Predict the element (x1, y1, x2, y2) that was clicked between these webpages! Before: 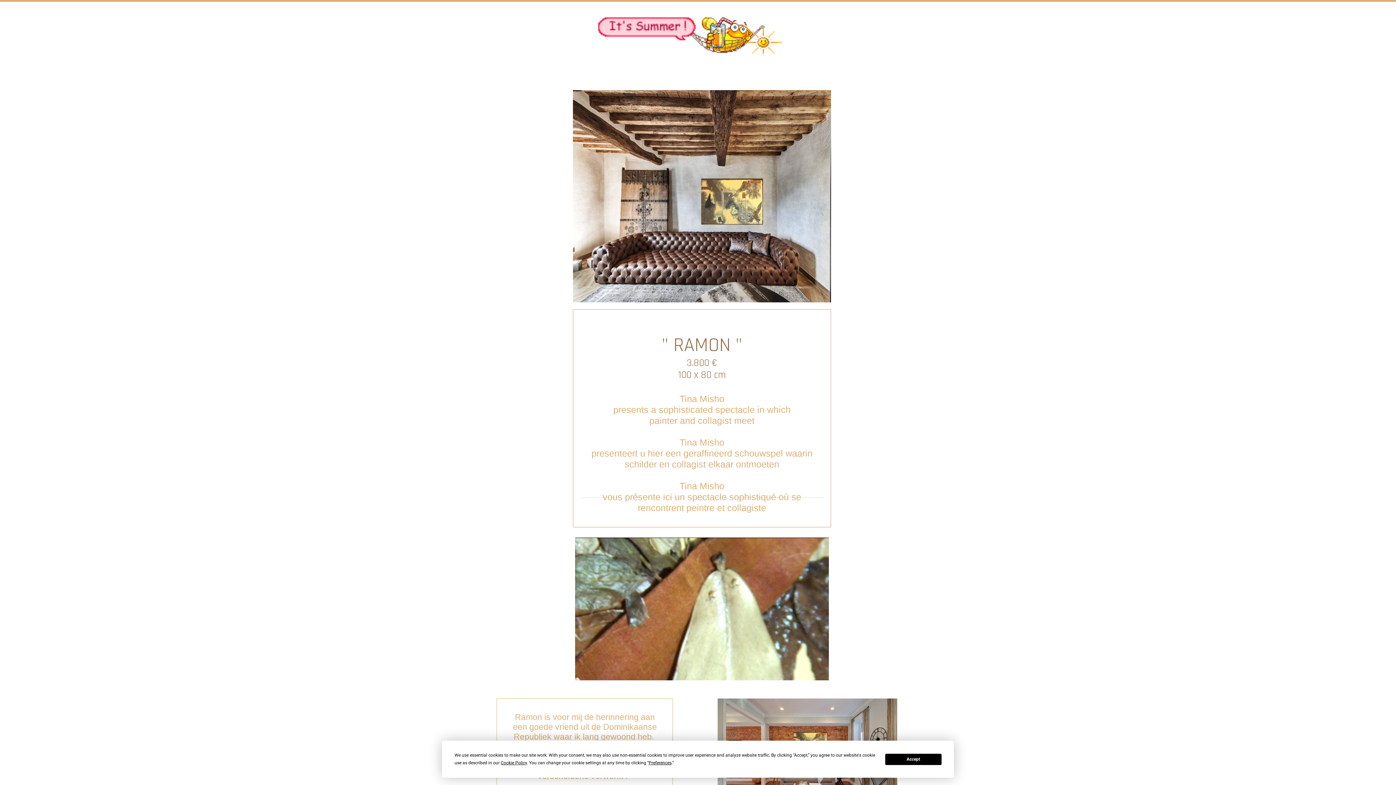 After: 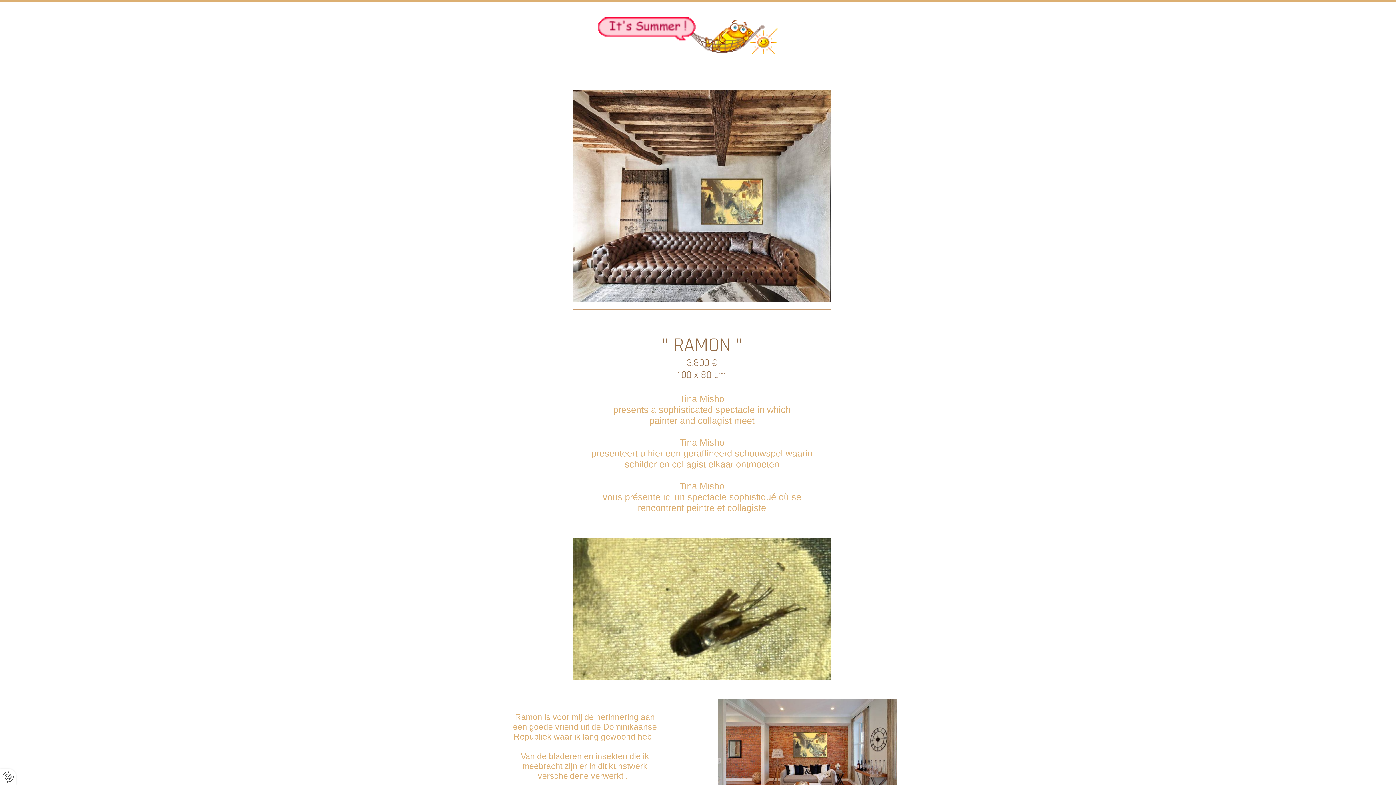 Action: label: Accept bbox: (885, 754, 941, 765)